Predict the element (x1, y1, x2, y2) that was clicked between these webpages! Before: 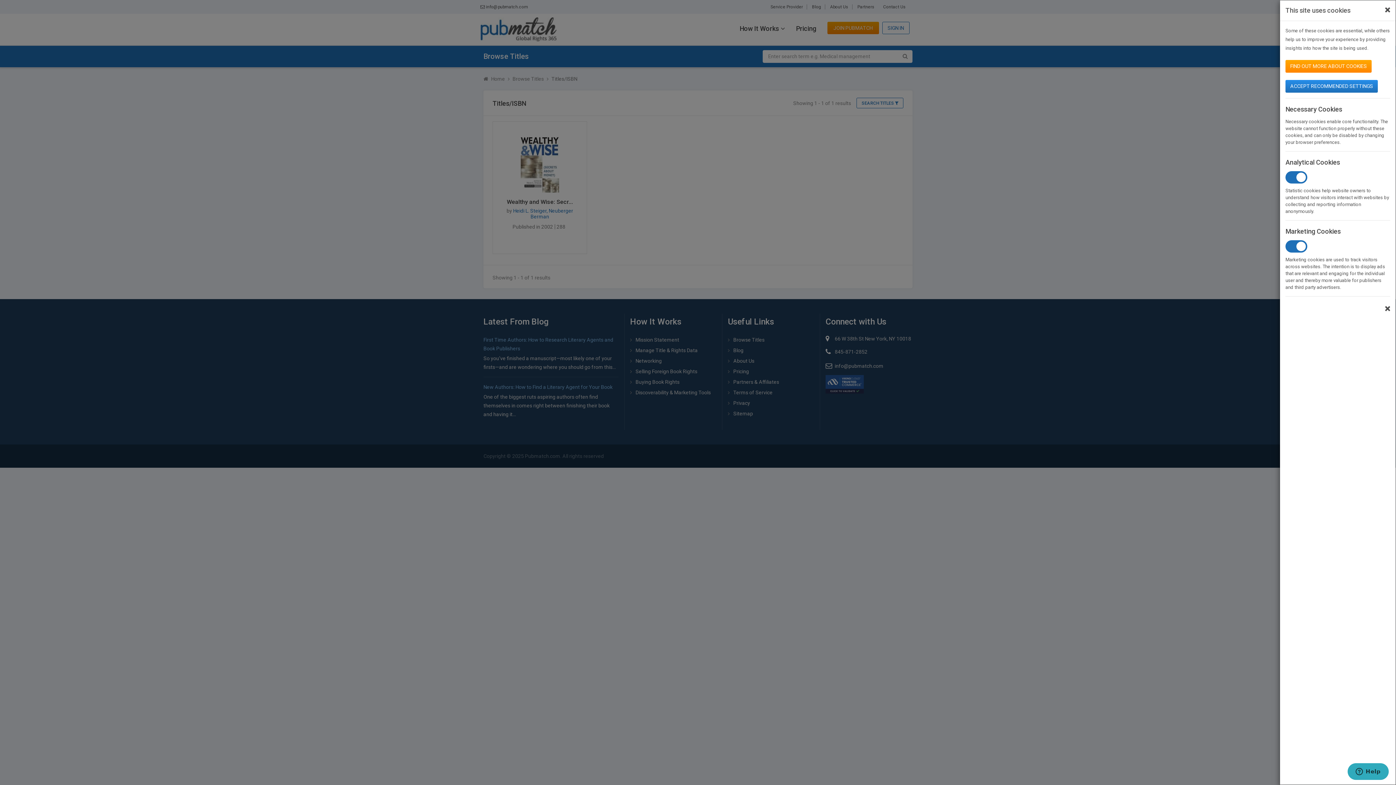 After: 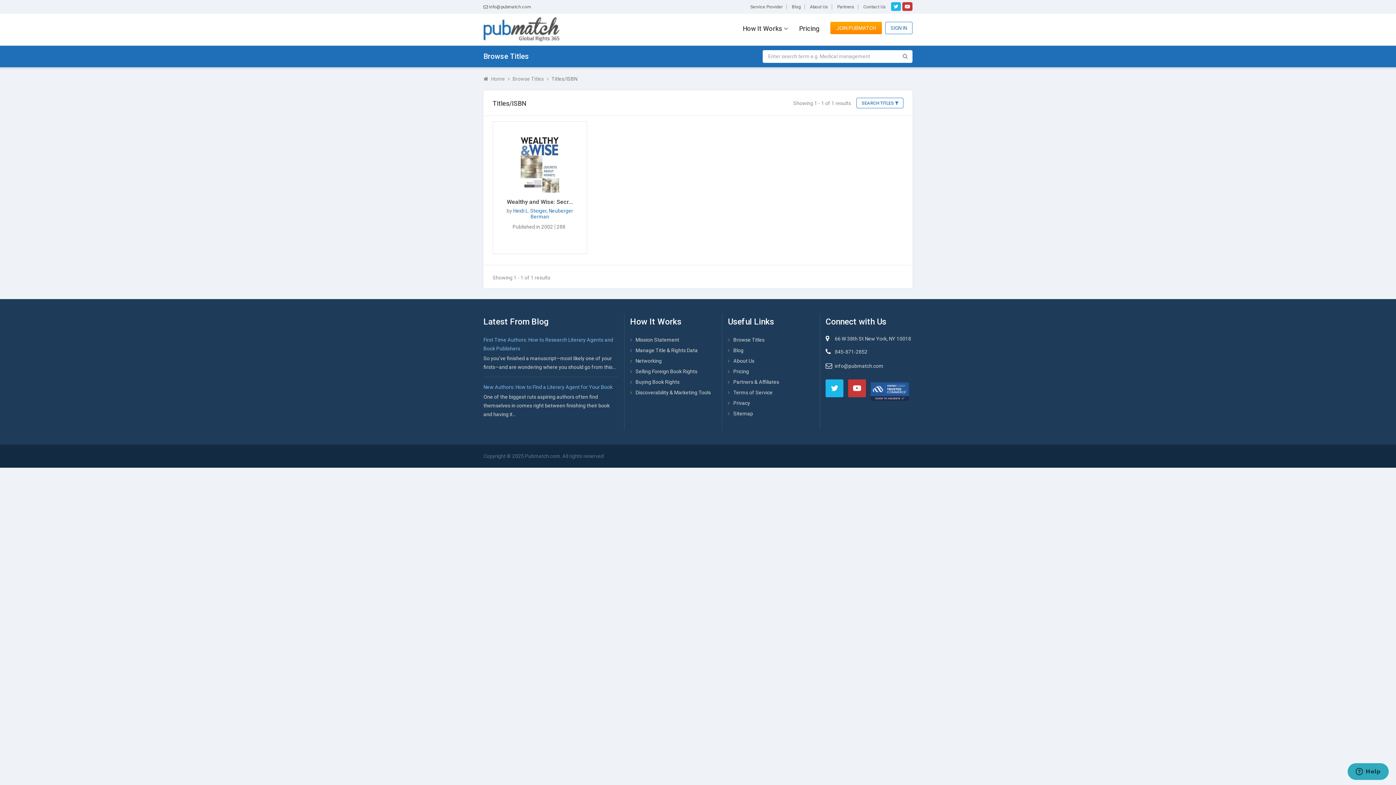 Action: bbox: (1385, 5, 1390, 15) label: Close